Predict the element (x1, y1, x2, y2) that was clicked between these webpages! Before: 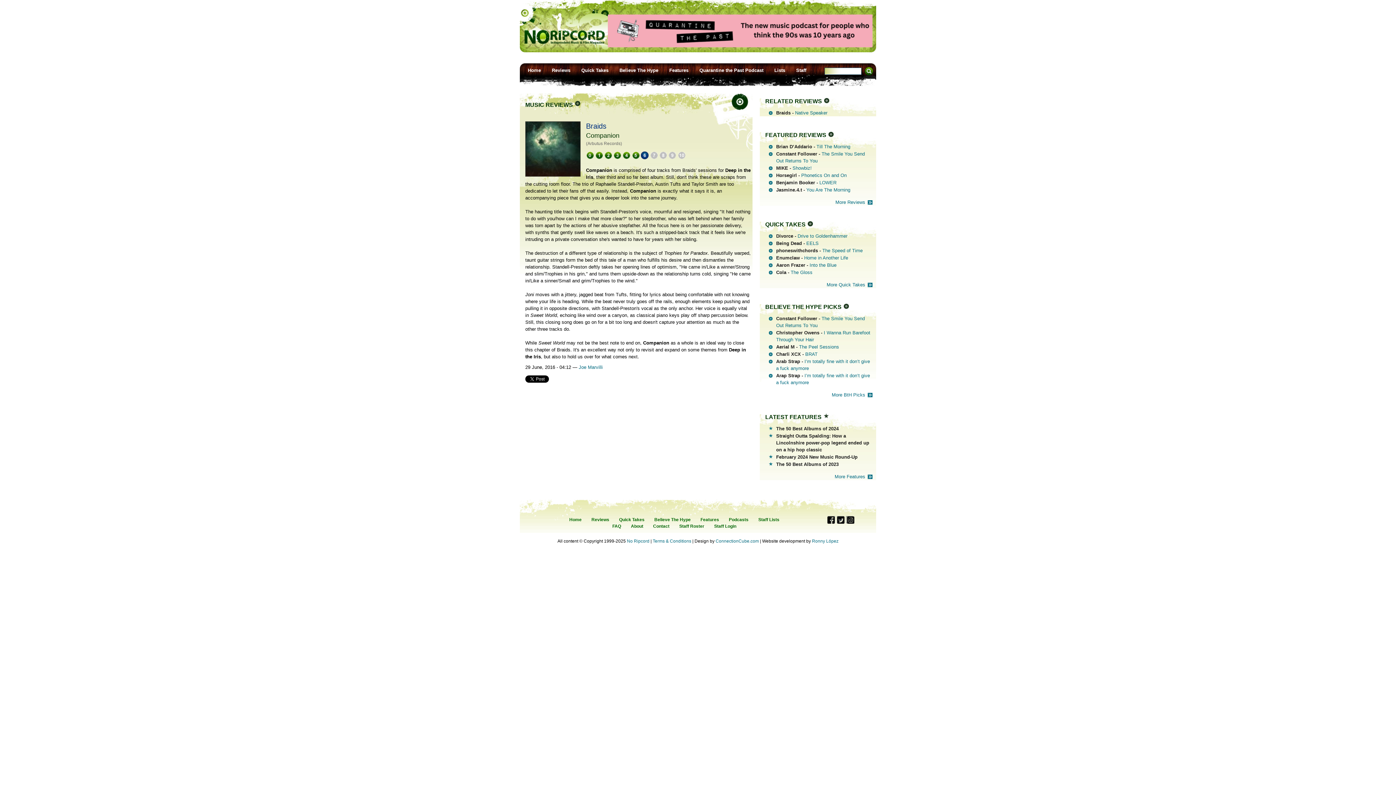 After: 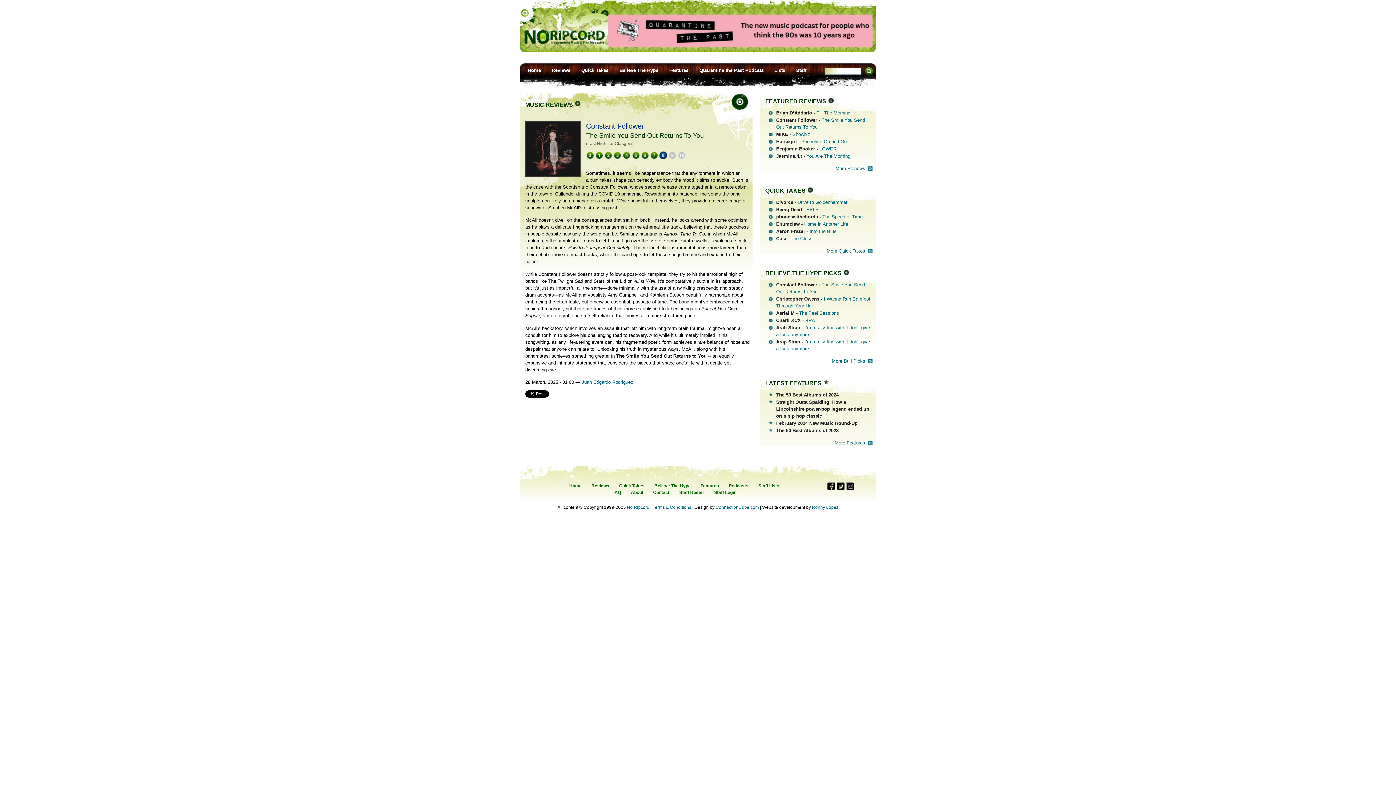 Action: bbox: (769, 315, 876, 329) label: Constant Follower - The Smile You Send Out Returns To You